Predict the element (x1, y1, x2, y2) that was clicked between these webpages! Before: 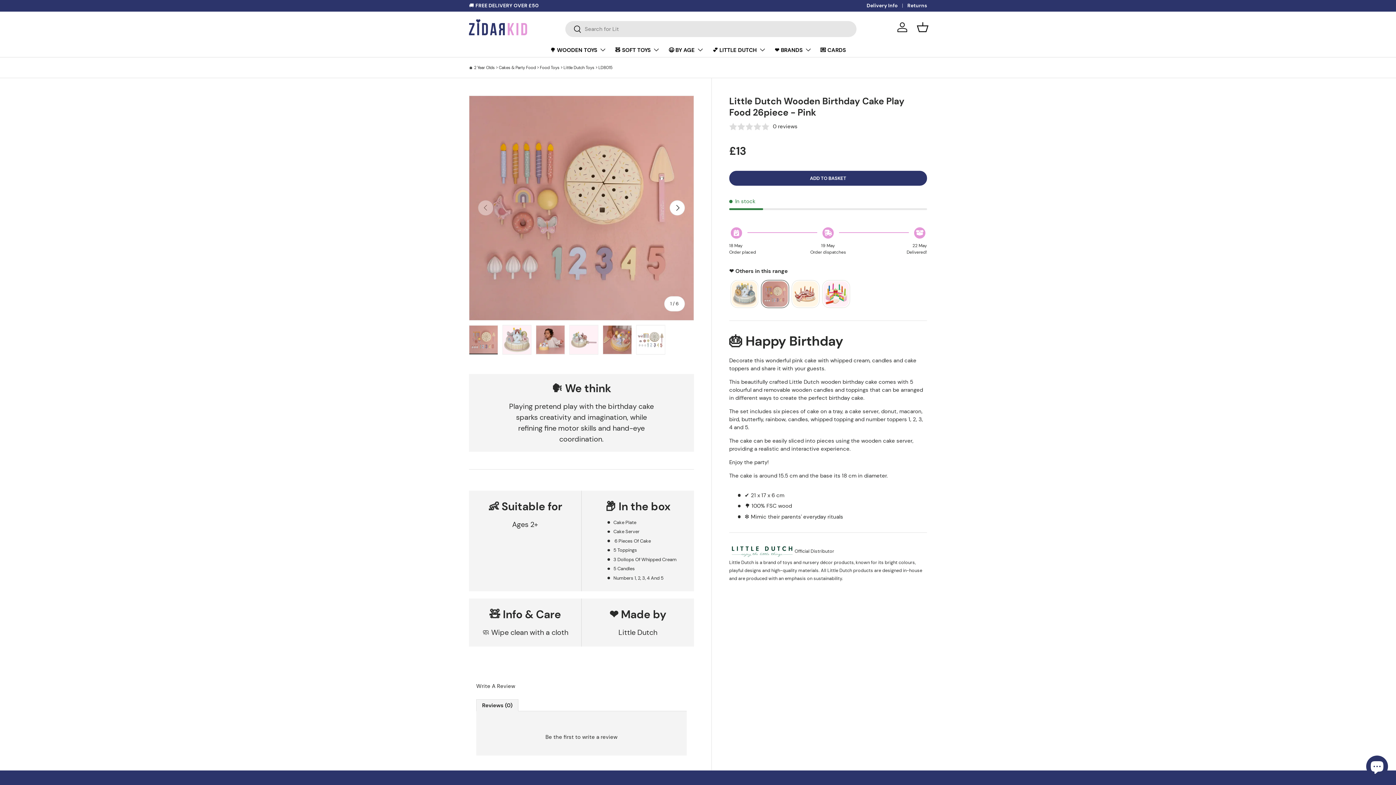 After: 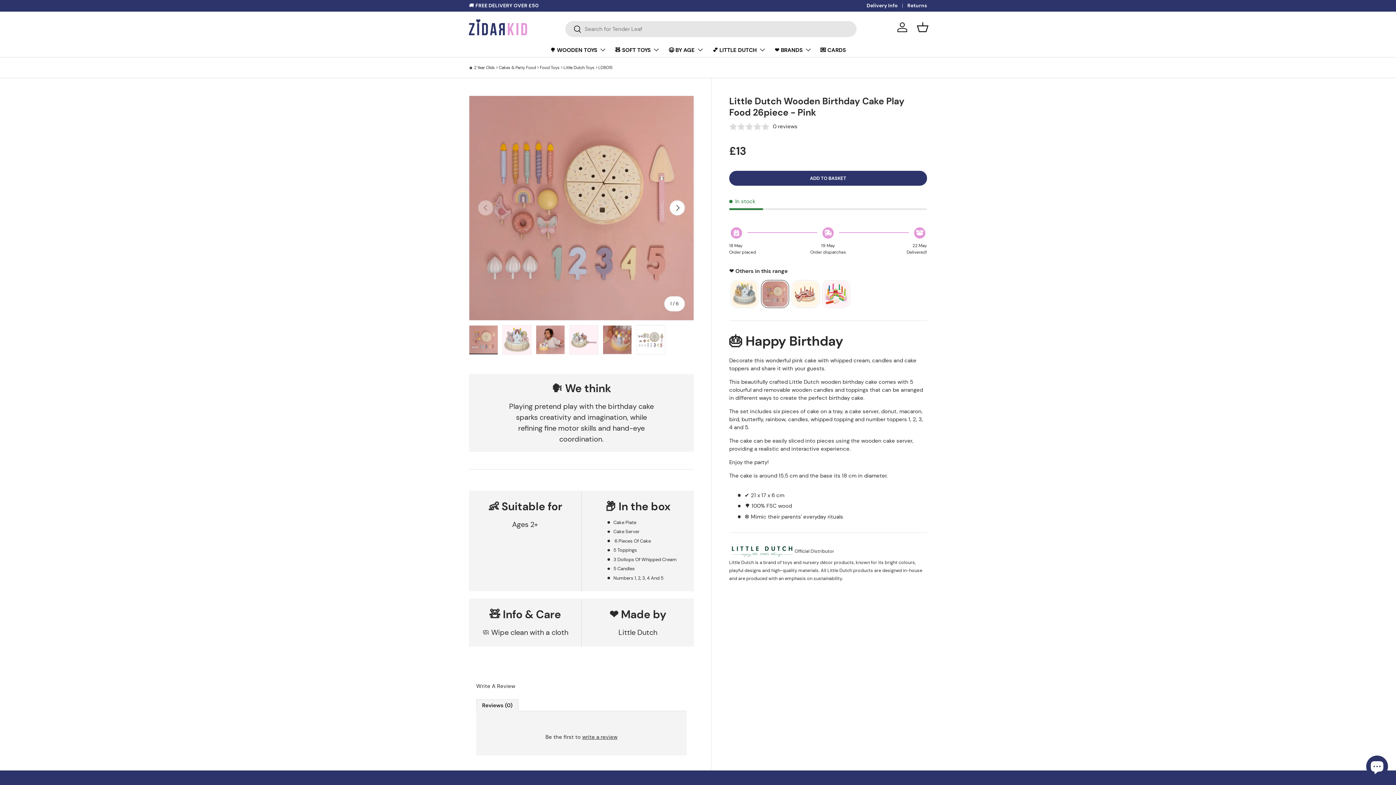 Action: label: write a review bbox: (582, 733, 617, 741)